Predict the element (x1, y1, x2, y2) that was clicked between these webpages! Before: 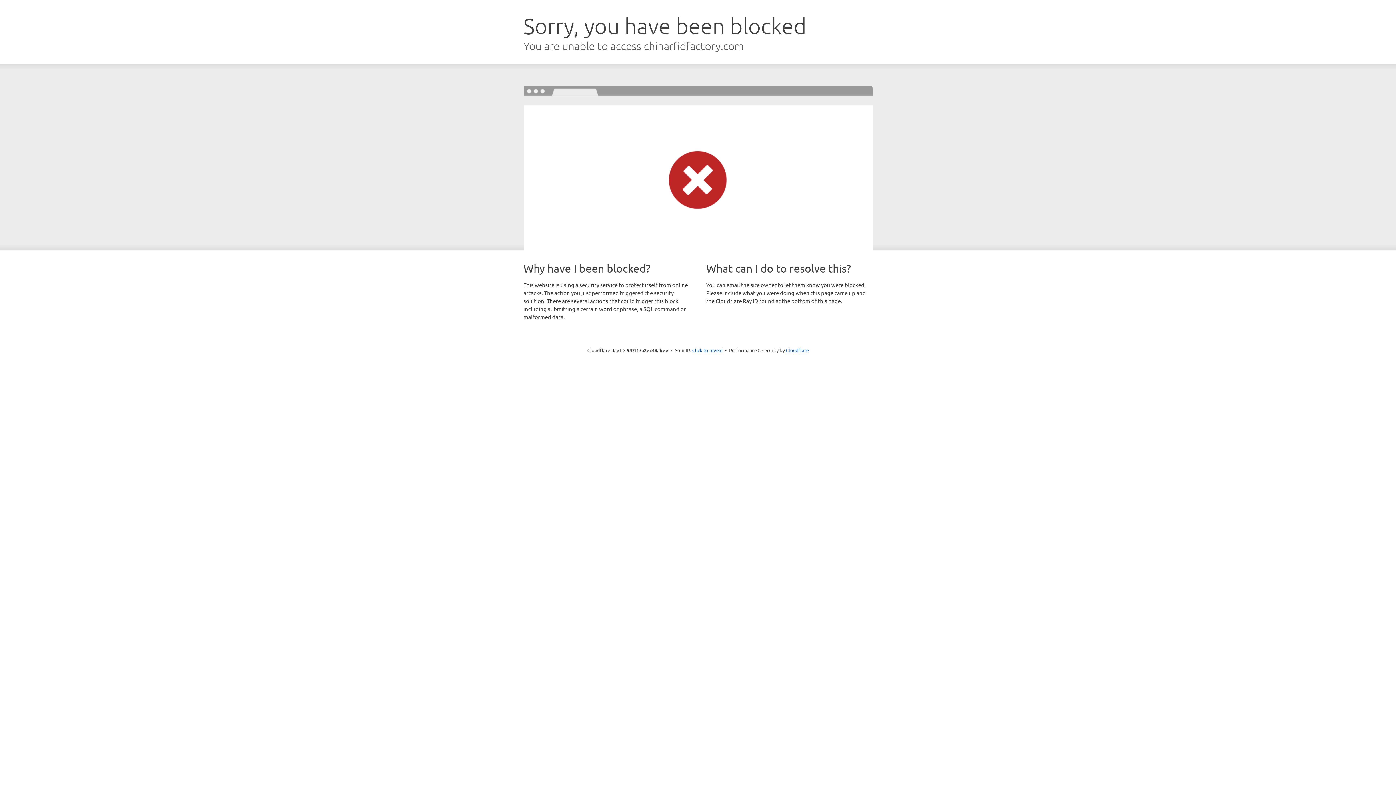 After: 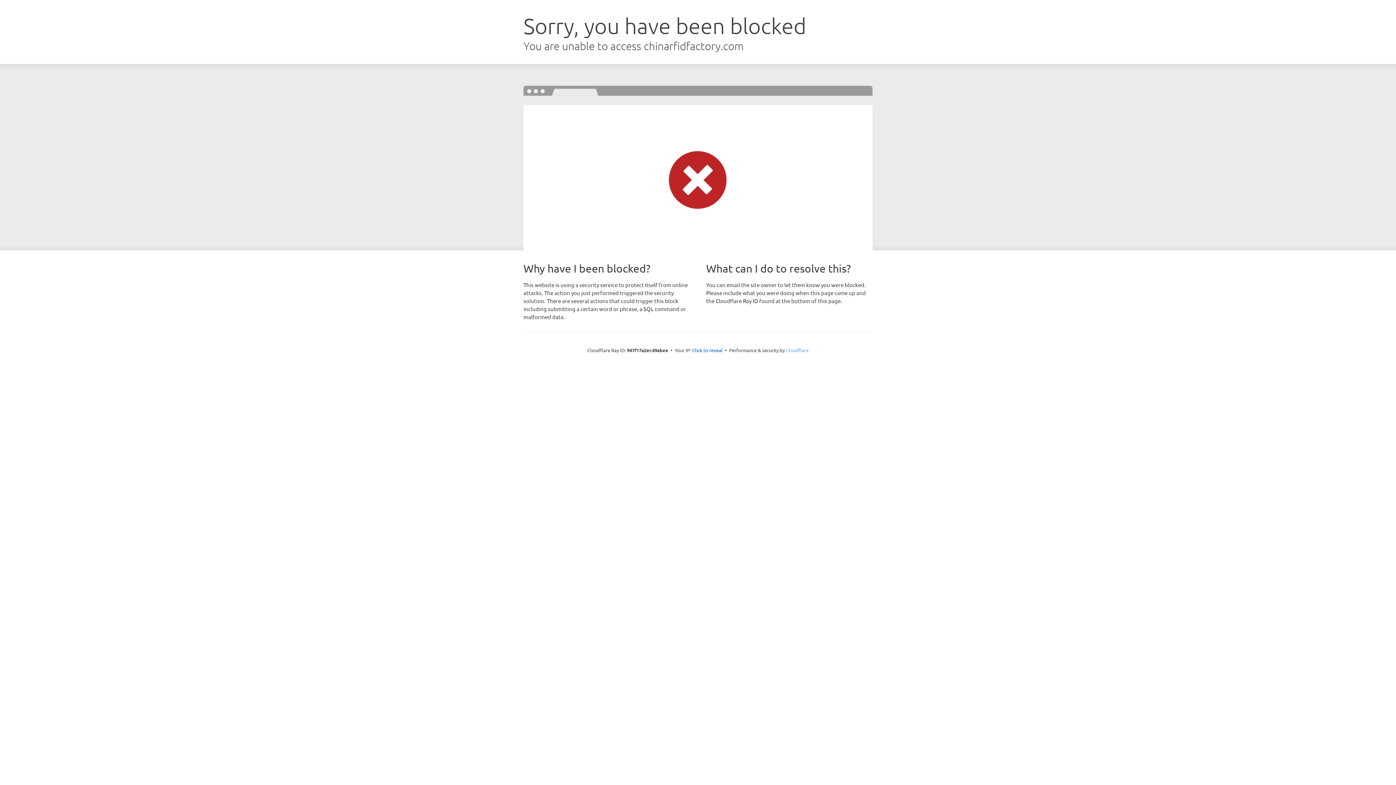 Action: label: Cloudflare bbox: (786, 347, 808, 353)